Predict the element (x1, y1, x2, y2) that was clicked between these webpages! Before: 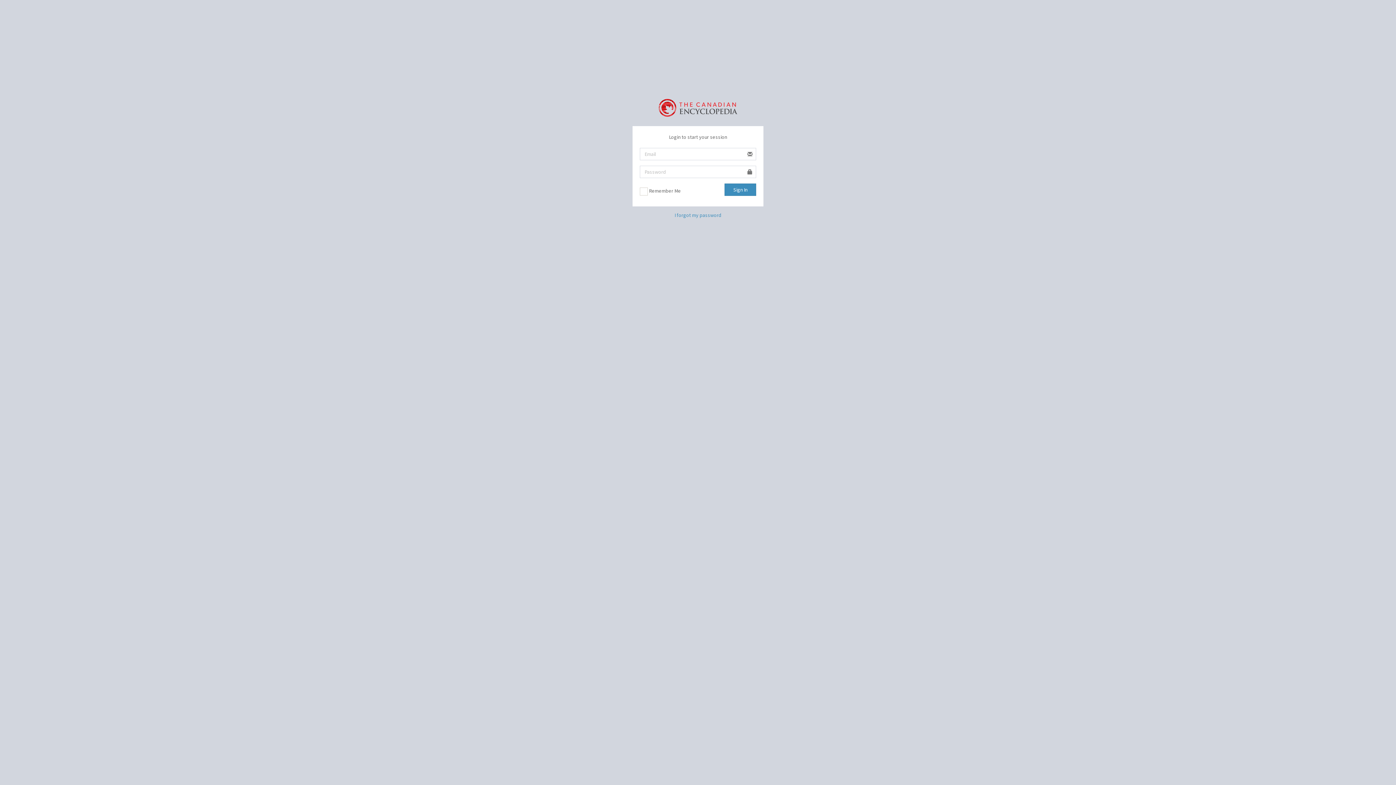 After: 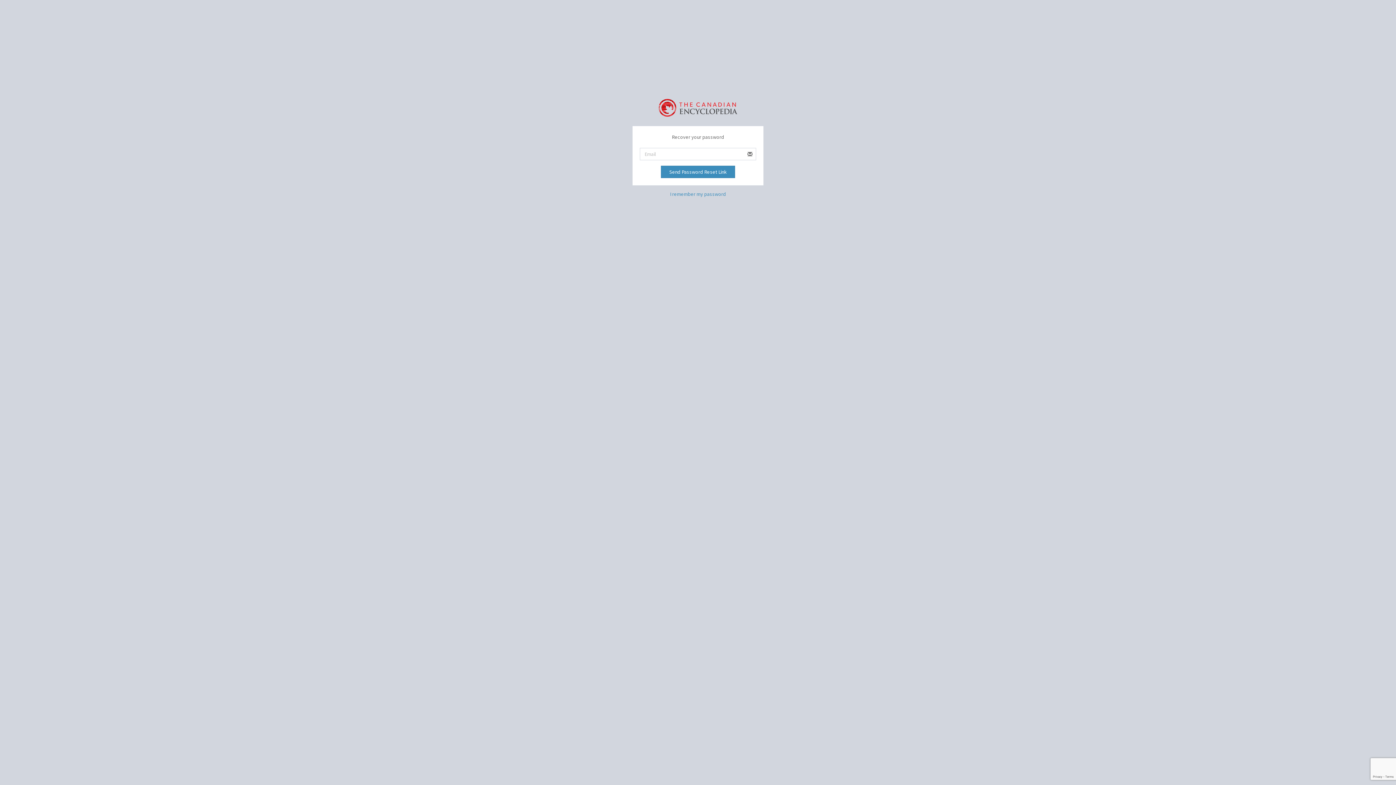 Action: label: I forgot my password bbox: (674, 211, 721, 218)